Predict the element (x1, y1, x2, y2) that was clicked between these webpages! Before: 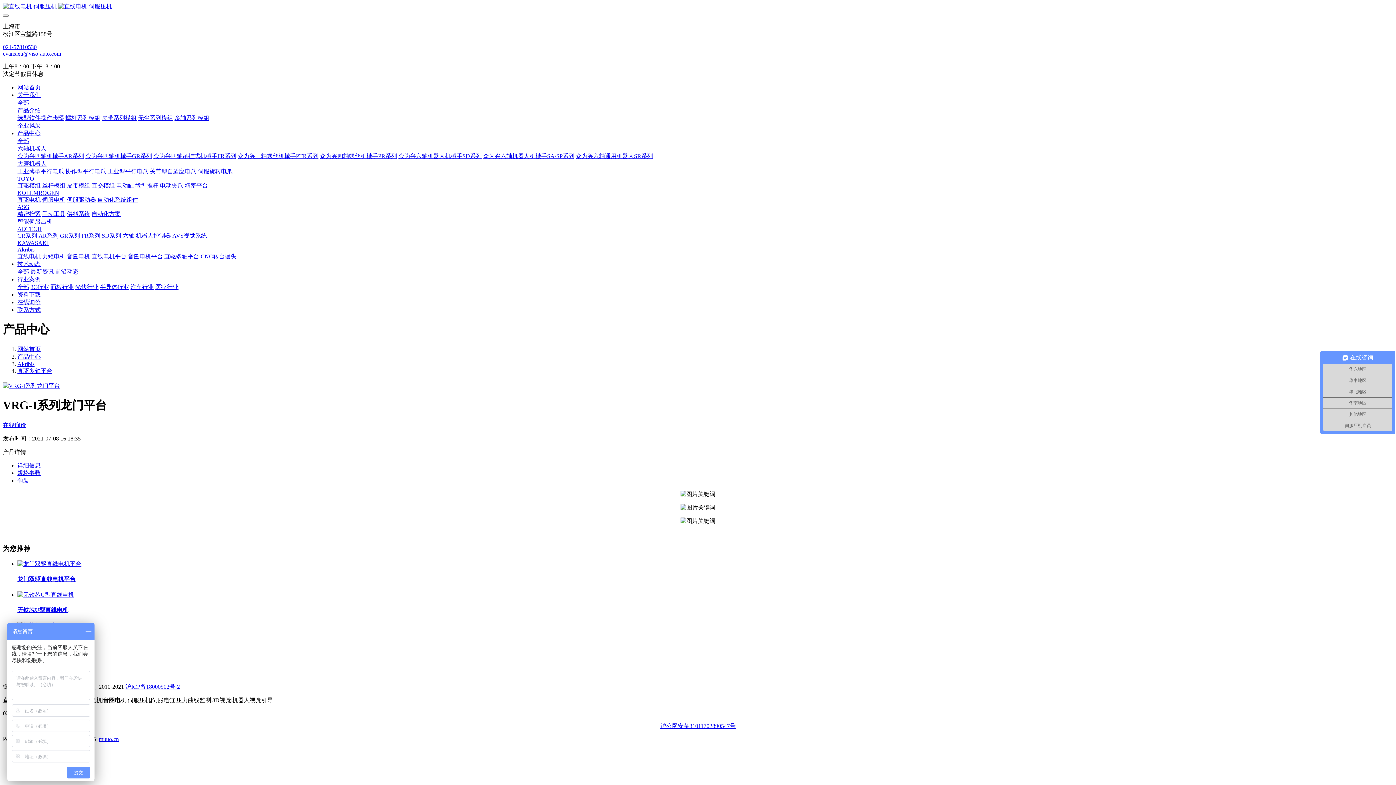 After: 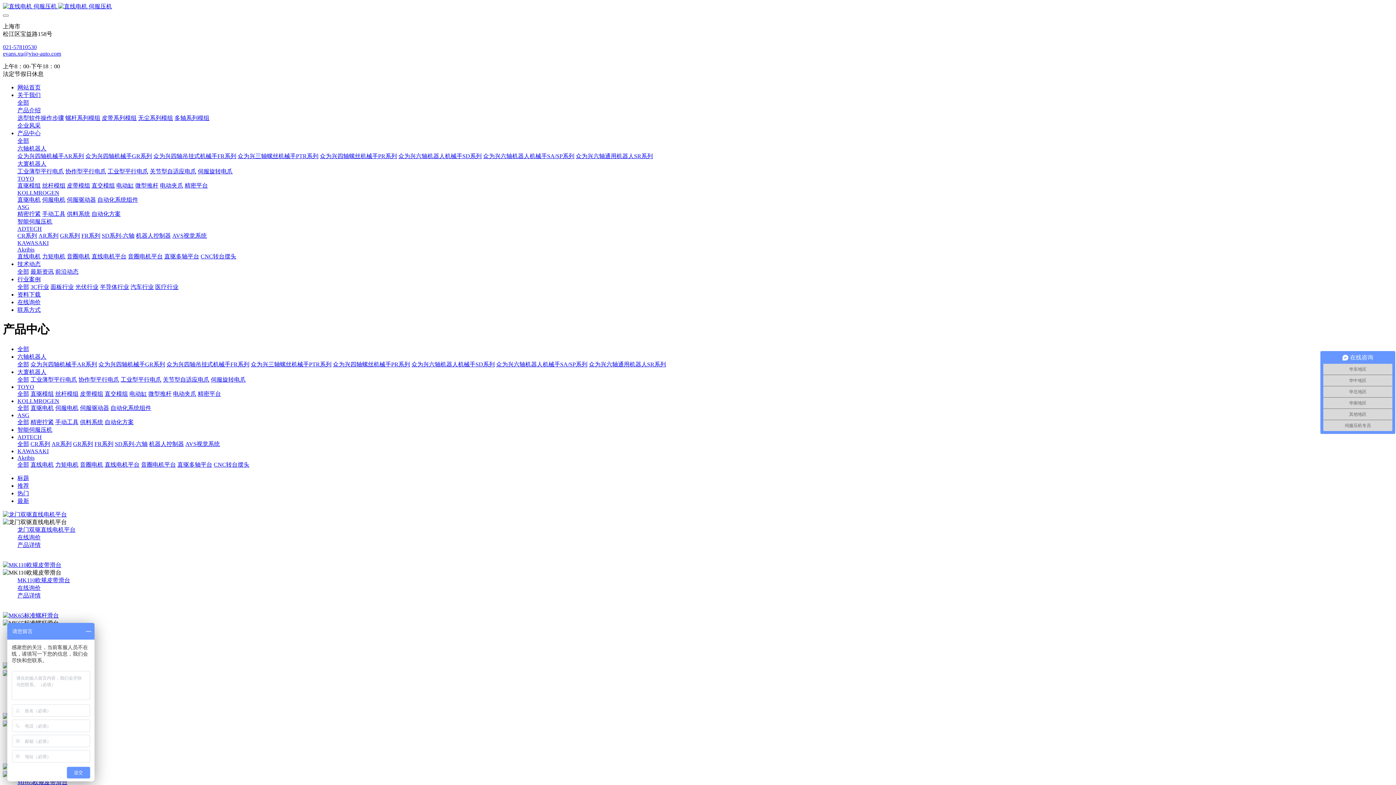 Action: label: 皮带模组 bbox: (66, 182, 90, 188)